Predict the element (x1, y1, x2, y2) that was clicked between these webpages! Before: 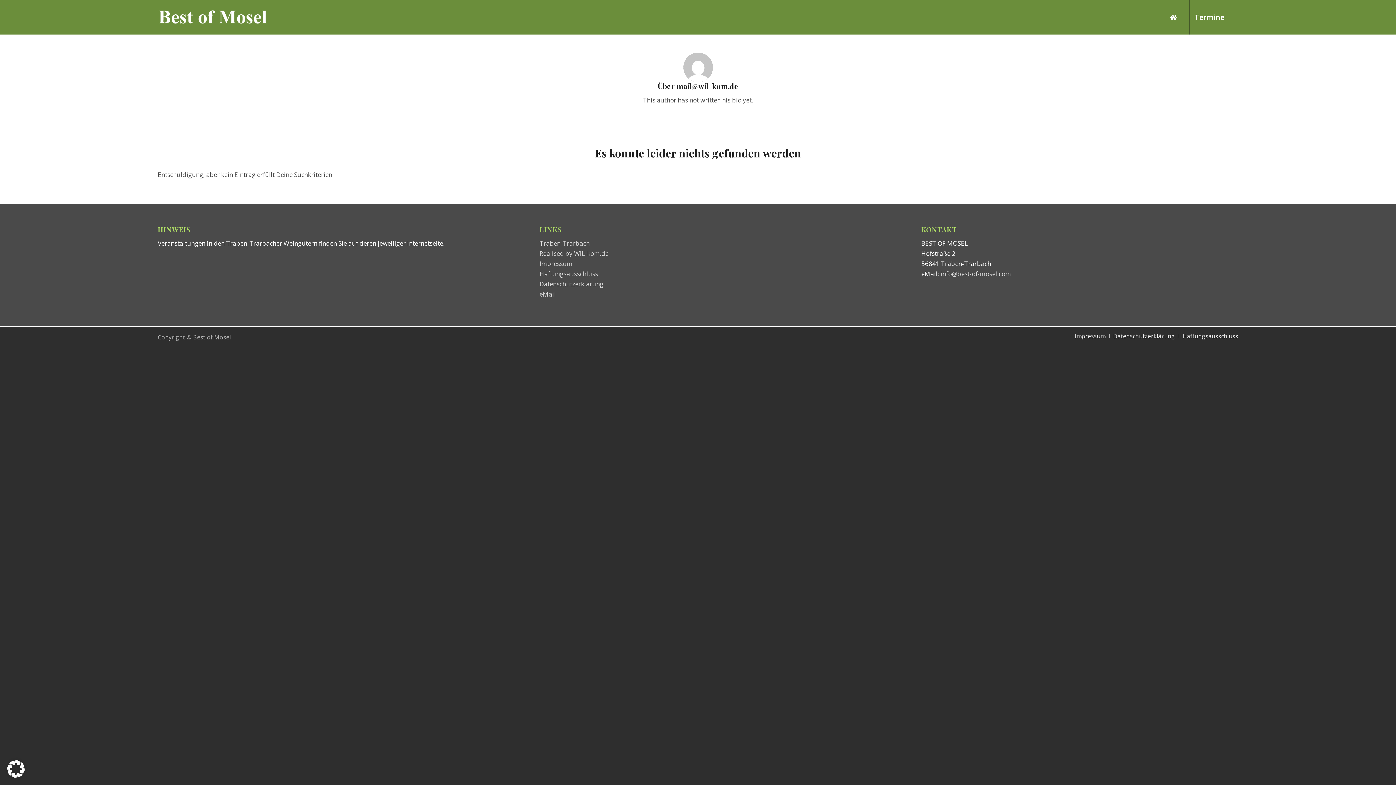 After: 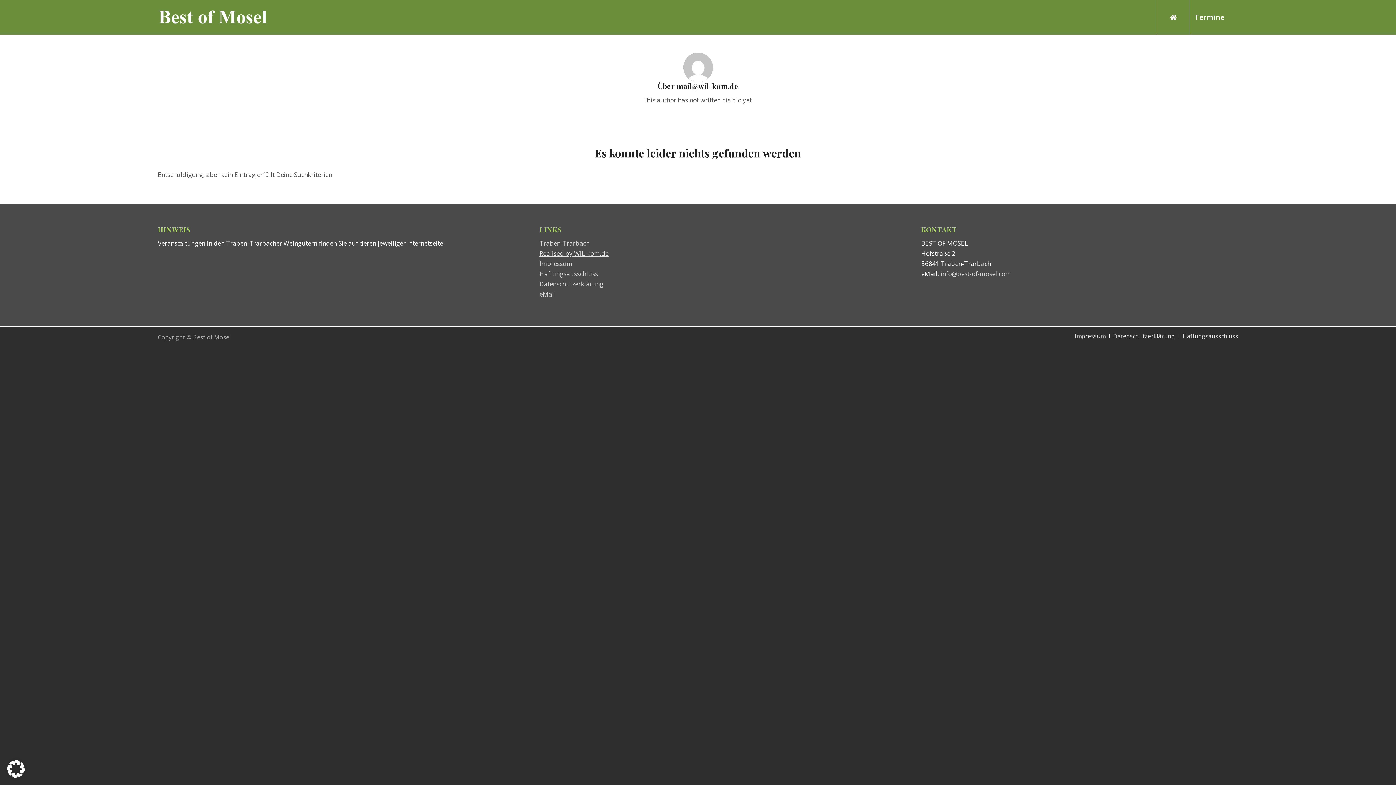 Action: label: Realised by WIL-kom.de bbox: (539, 249, 608, 257)